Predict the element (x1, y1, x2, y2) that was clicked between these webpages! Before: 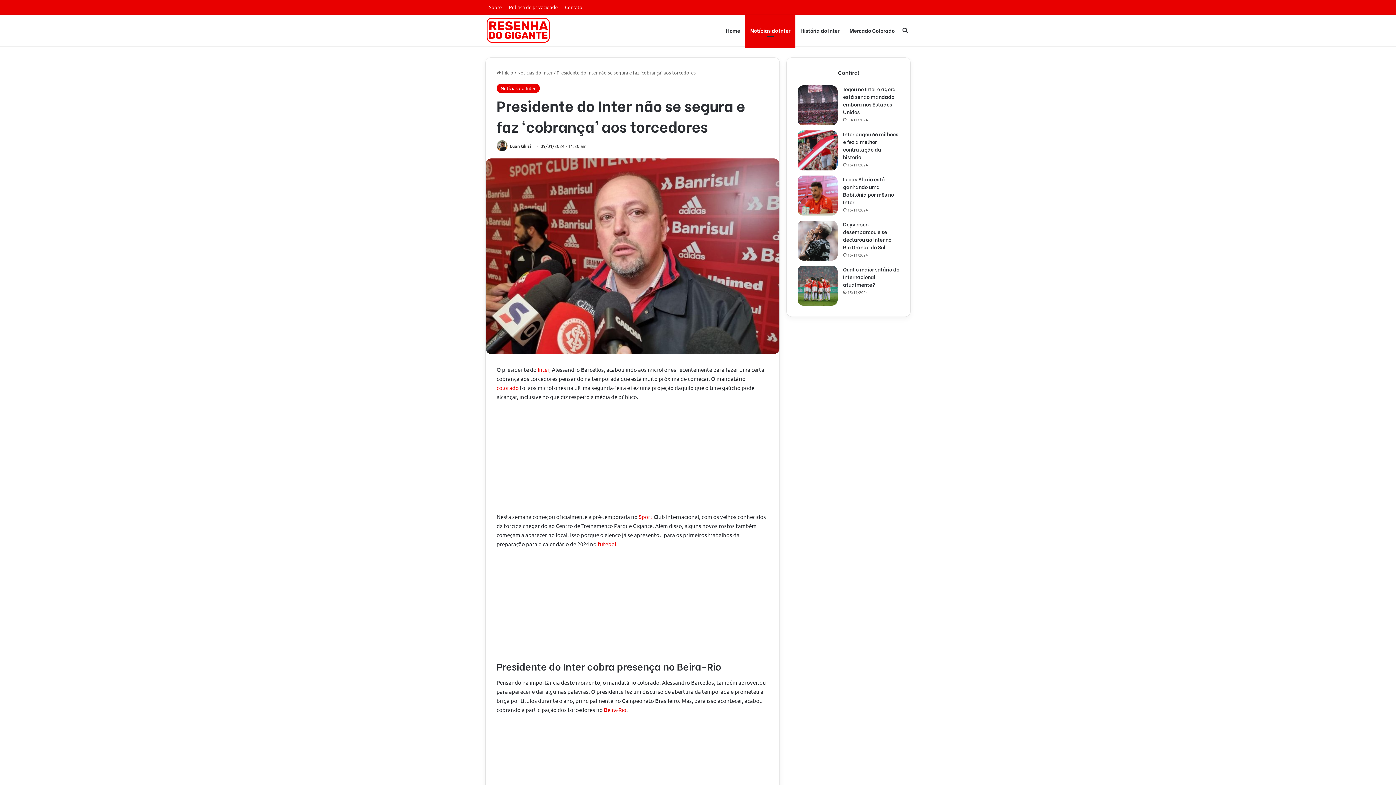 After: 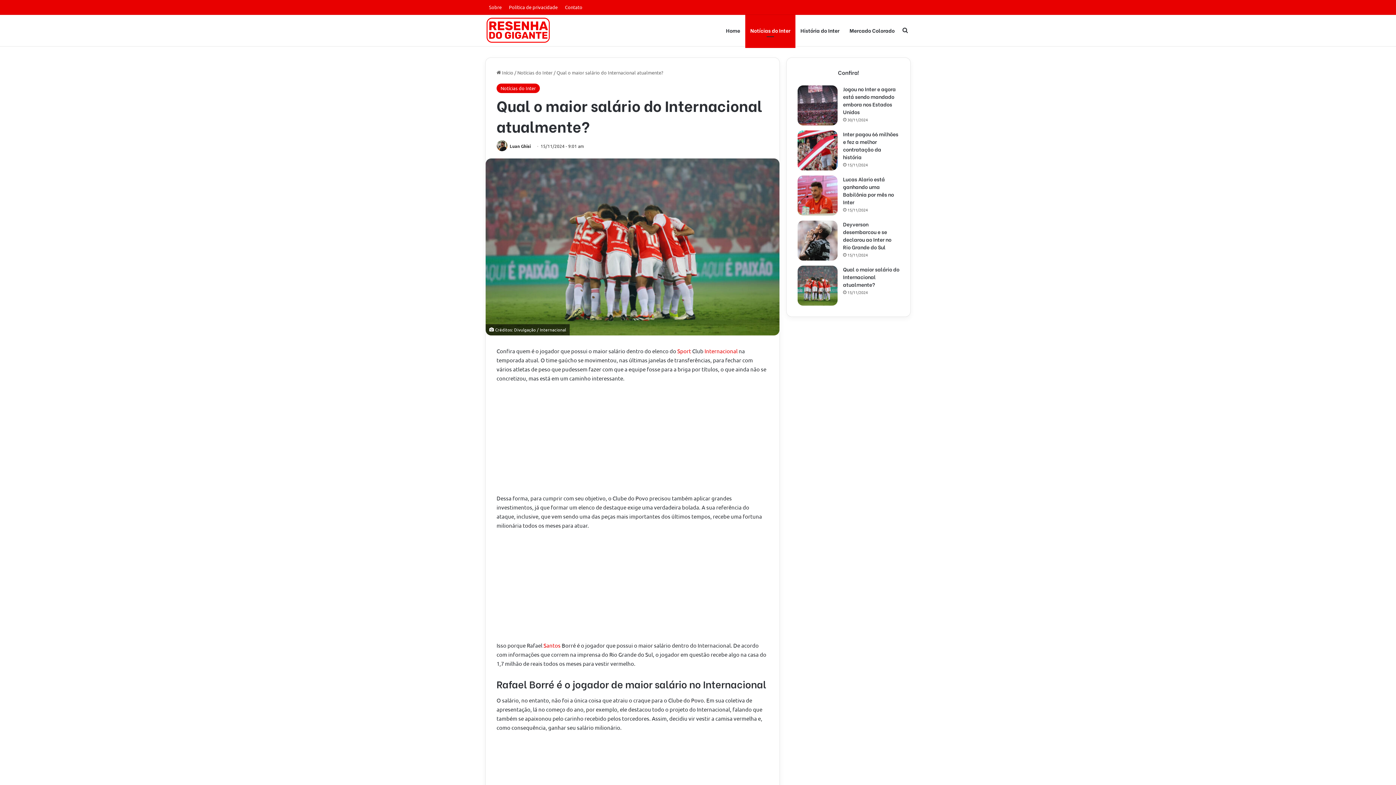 Action: label: Qual o maior salário do Internacional atualmente? bbox: (797, 265, 837, 305)